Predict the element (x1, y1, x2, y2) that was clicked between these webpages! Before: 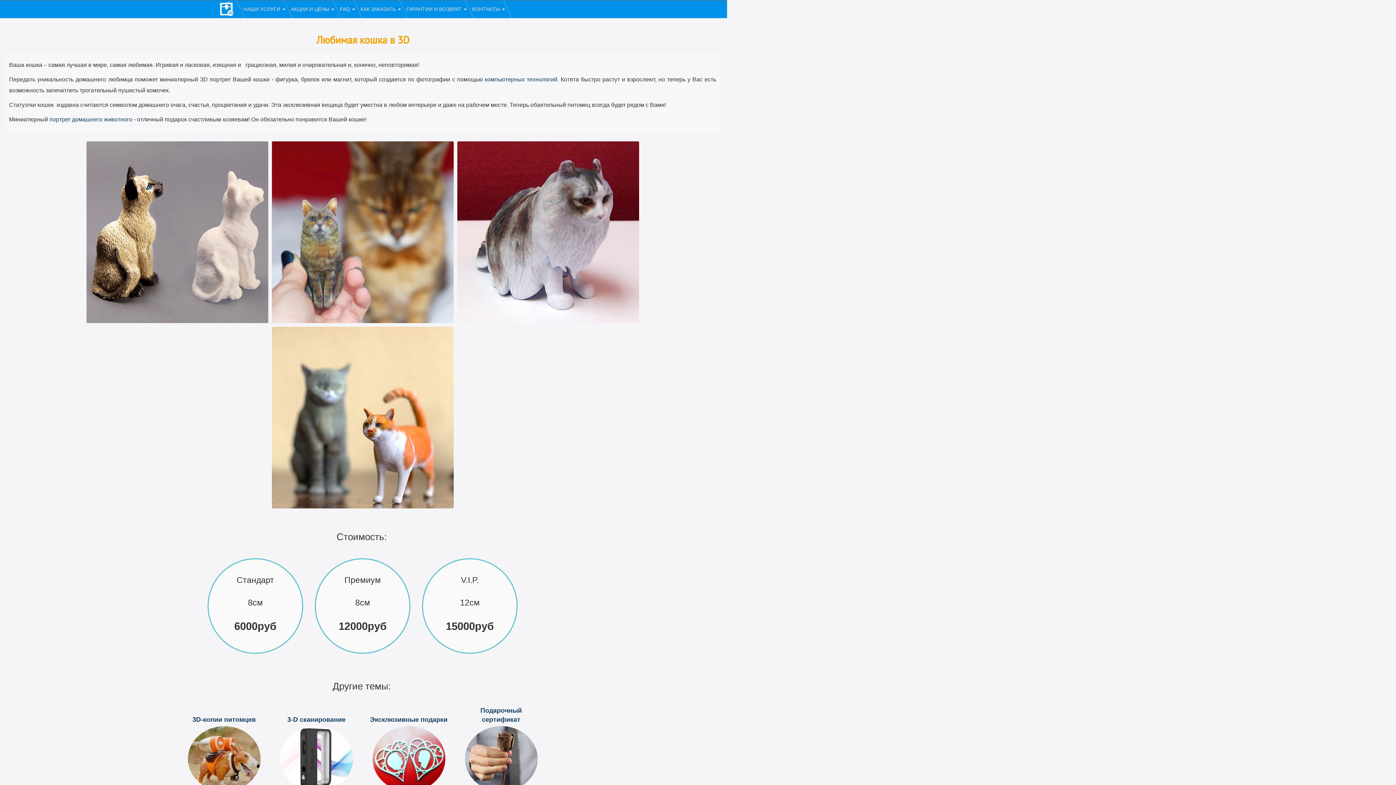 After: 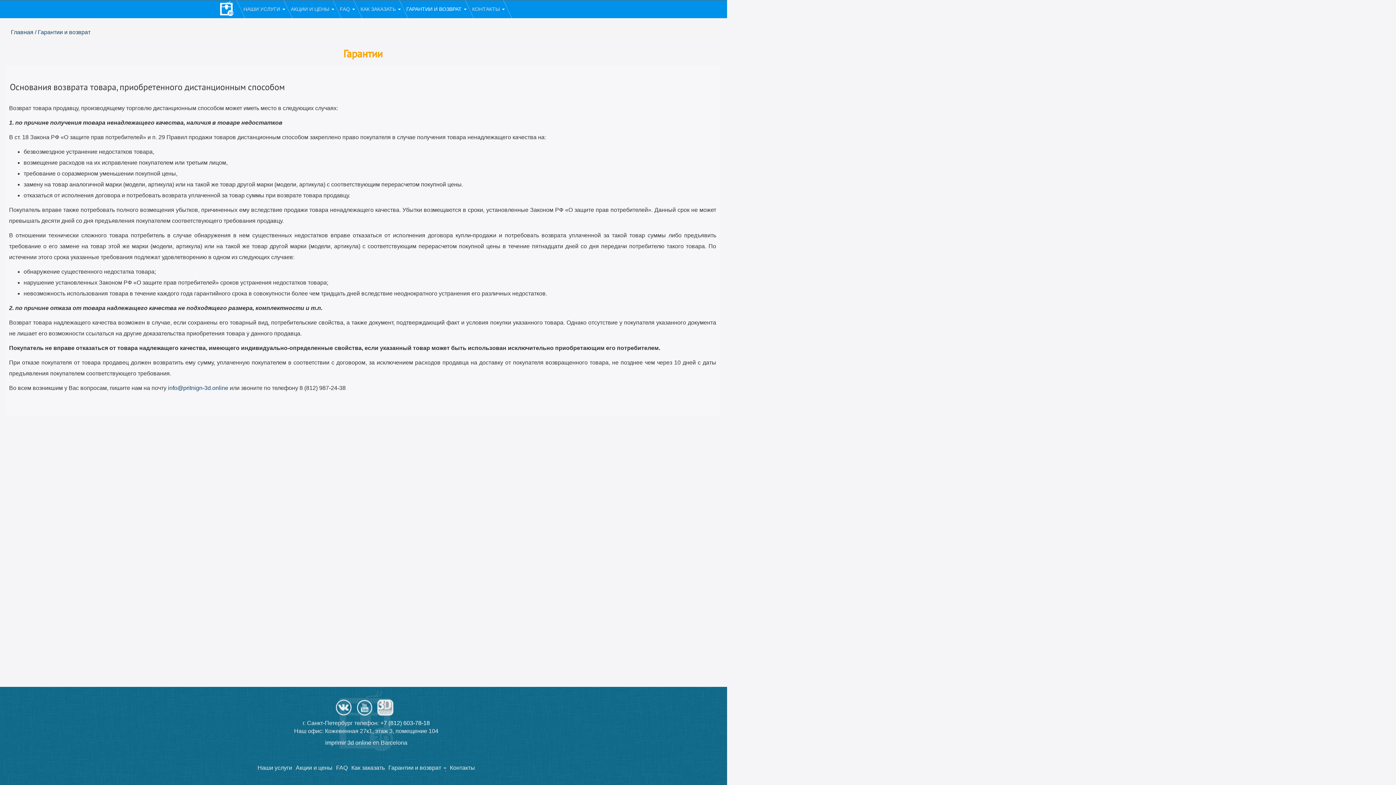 Action: label: ГАРАНТИИ И ВОЗВРАТ  bbox: (403, 0, 469, 17)